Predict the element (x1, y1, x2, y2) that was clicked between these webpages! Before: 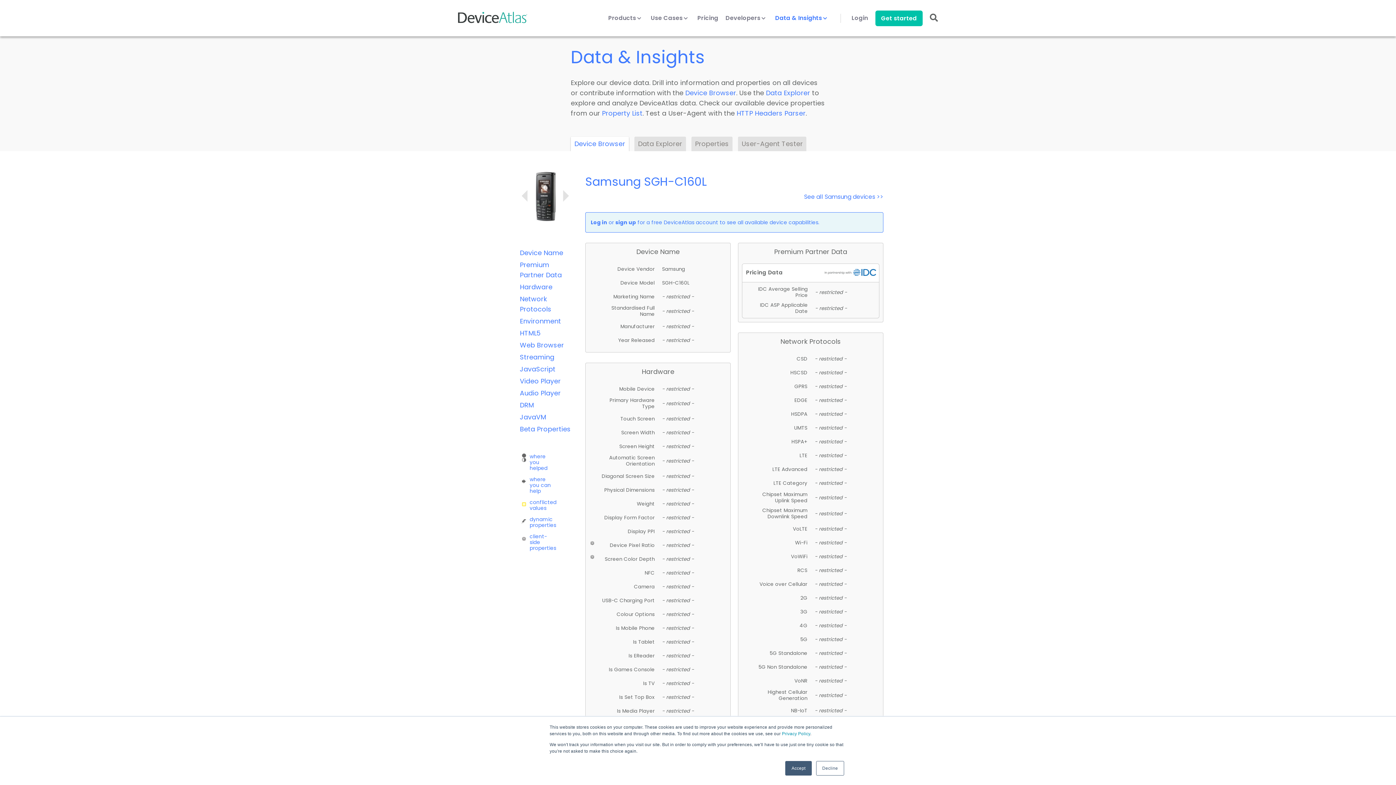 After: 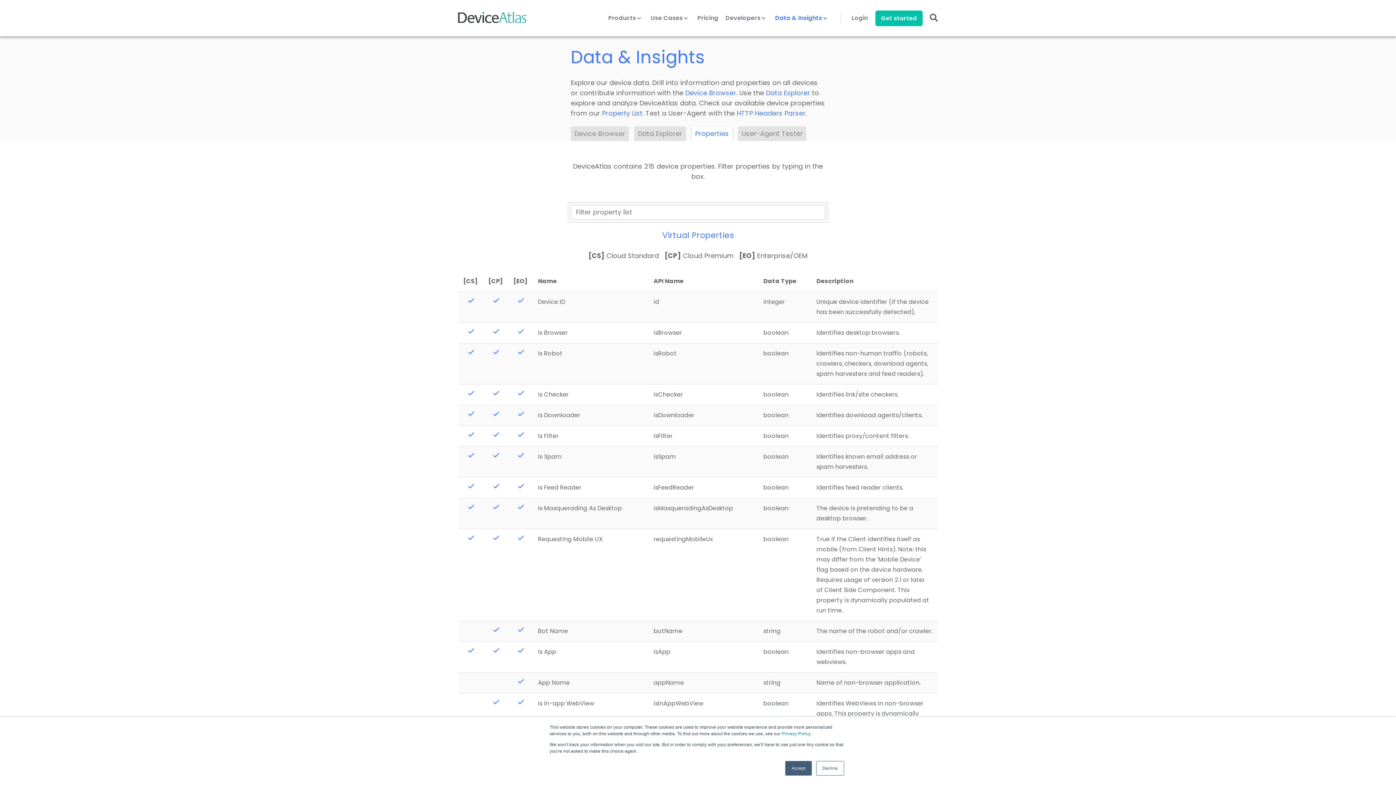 Action: bbox: (602, 108, 642, 117) label: Property List